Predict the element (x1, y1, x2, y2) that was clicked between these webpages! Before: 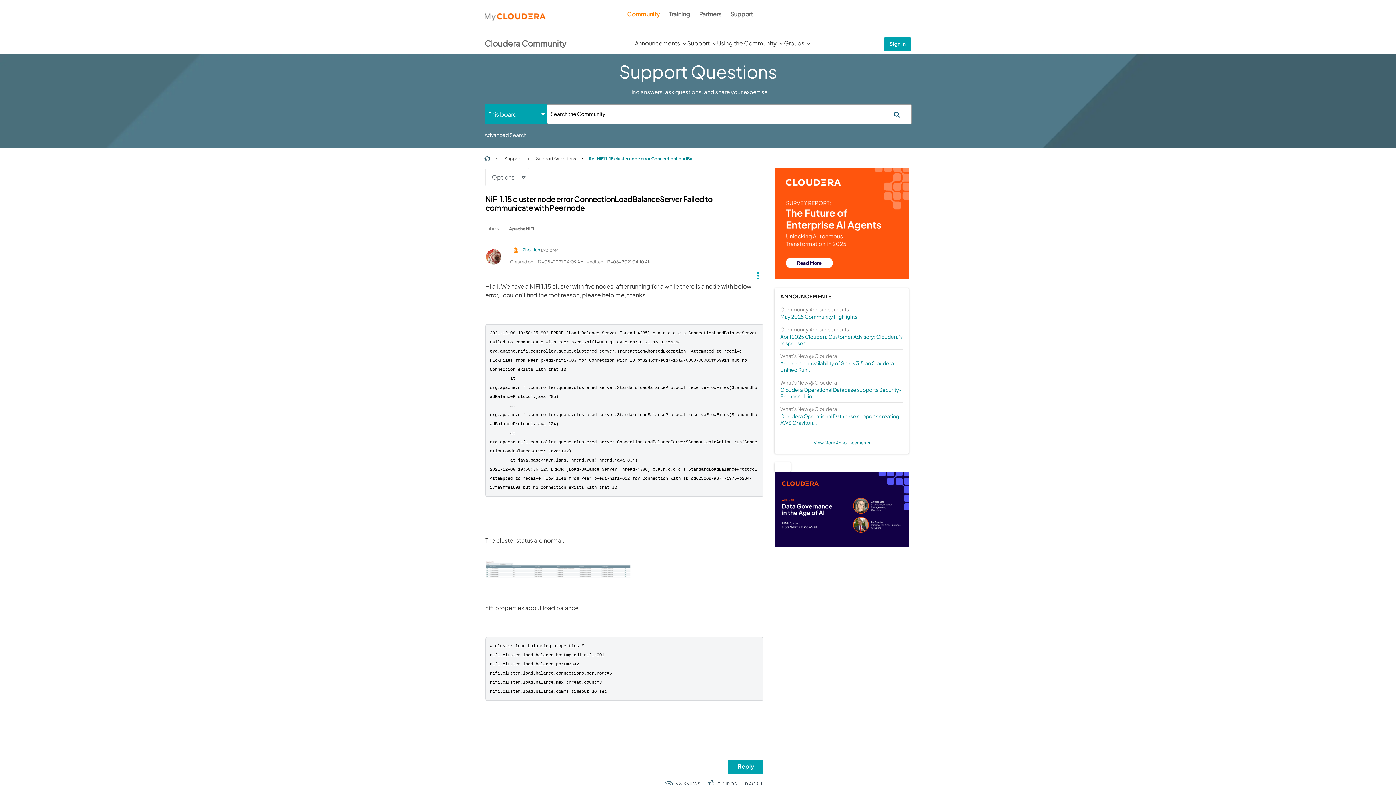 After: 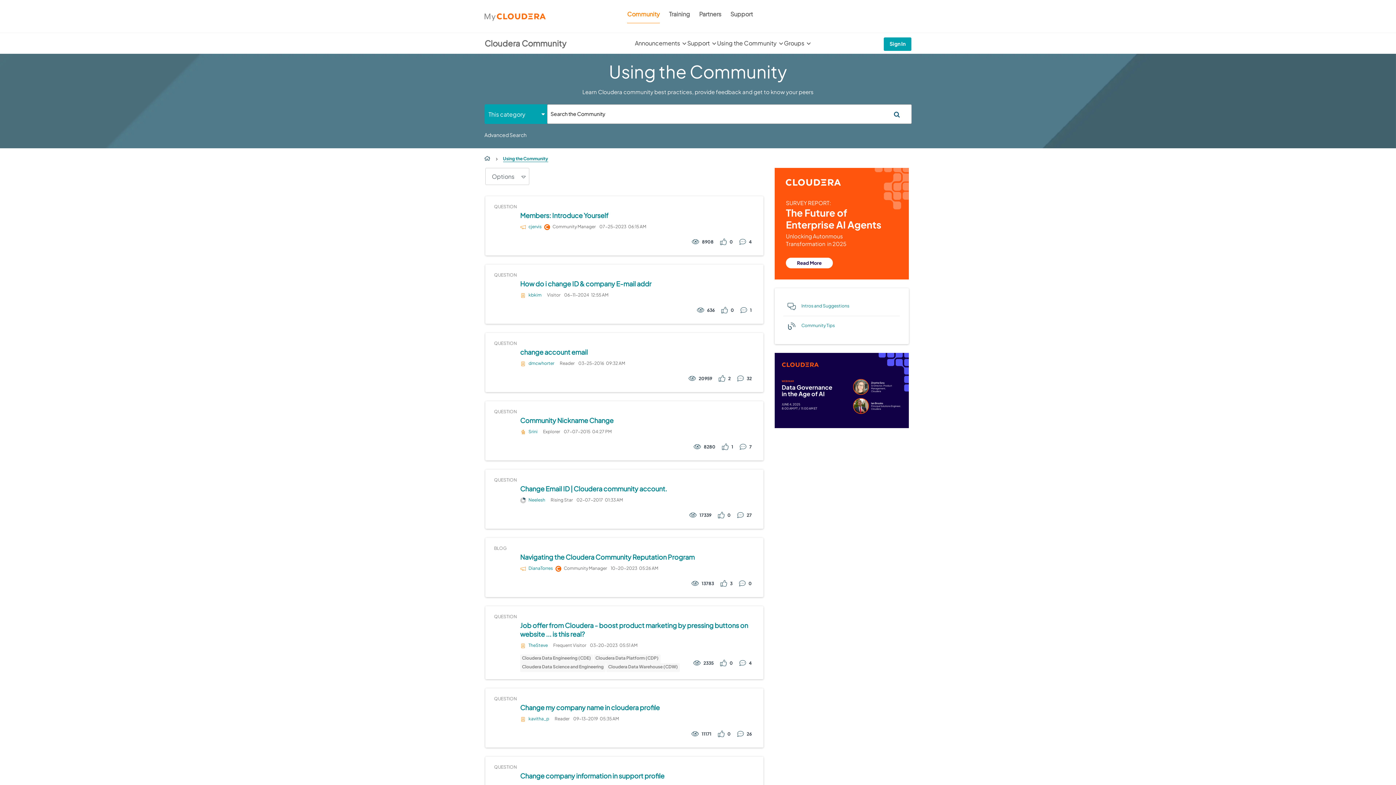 Action: bbox: (717, 39, 784, 57) label: Using the Community